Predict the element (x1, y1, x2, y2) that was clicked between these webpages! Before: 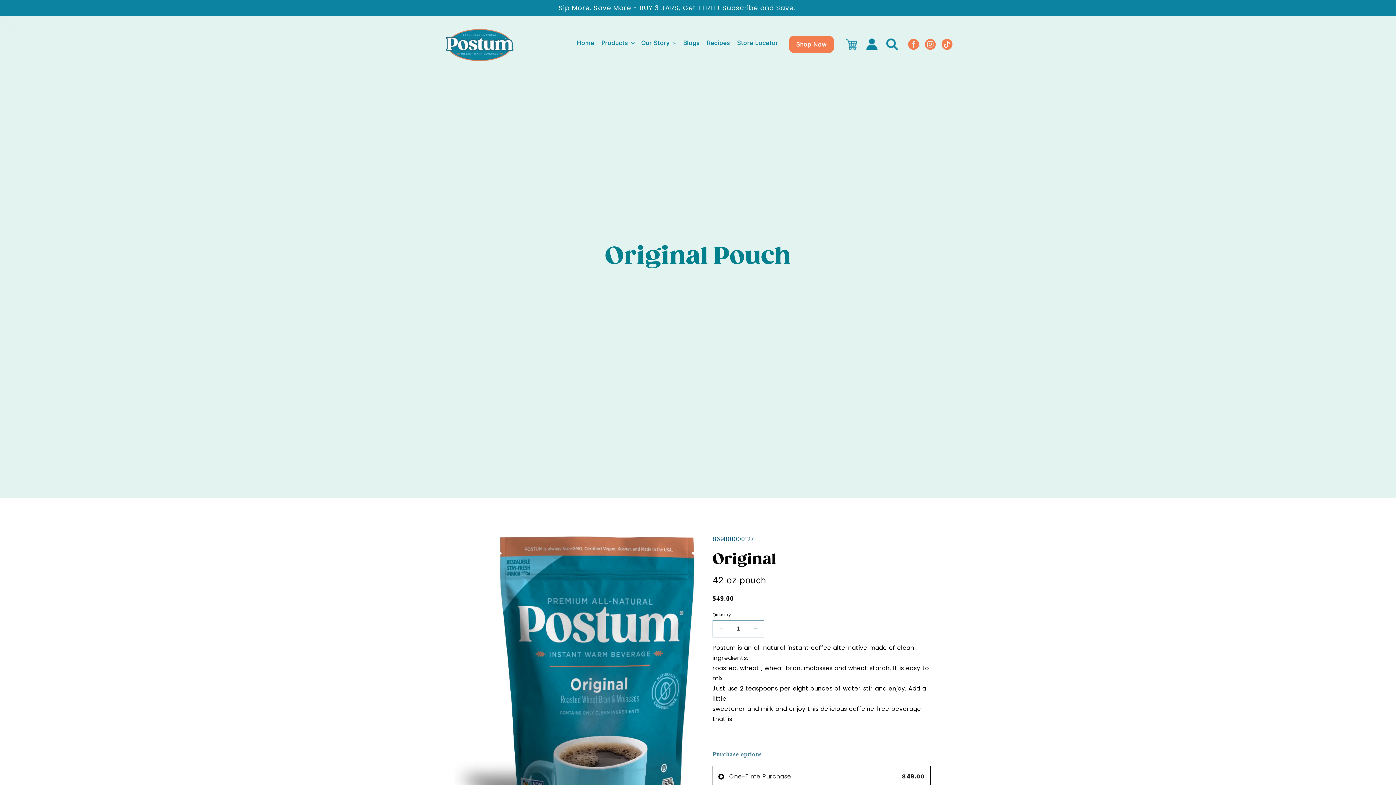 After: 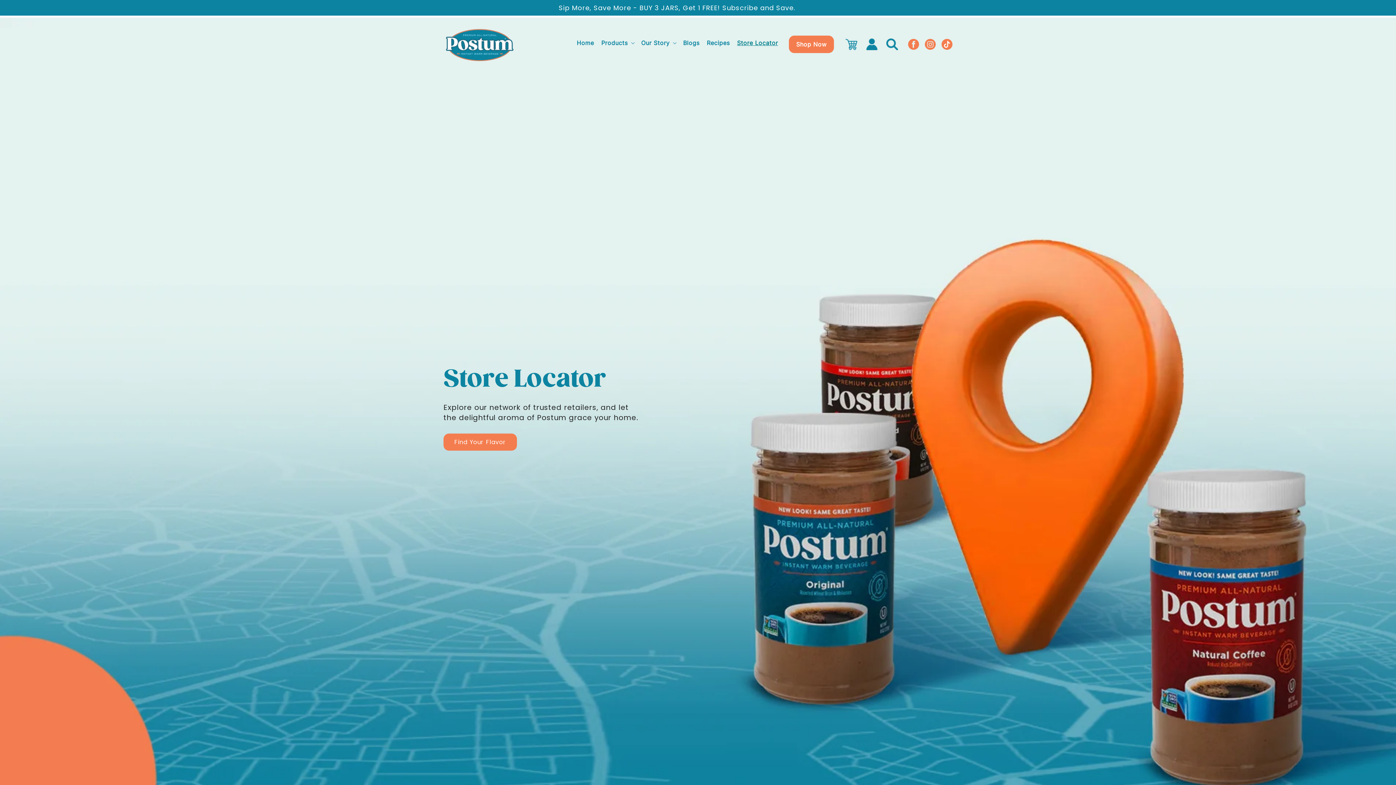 Action: bbox: (733, 35, 781, 50) label: Store Locator